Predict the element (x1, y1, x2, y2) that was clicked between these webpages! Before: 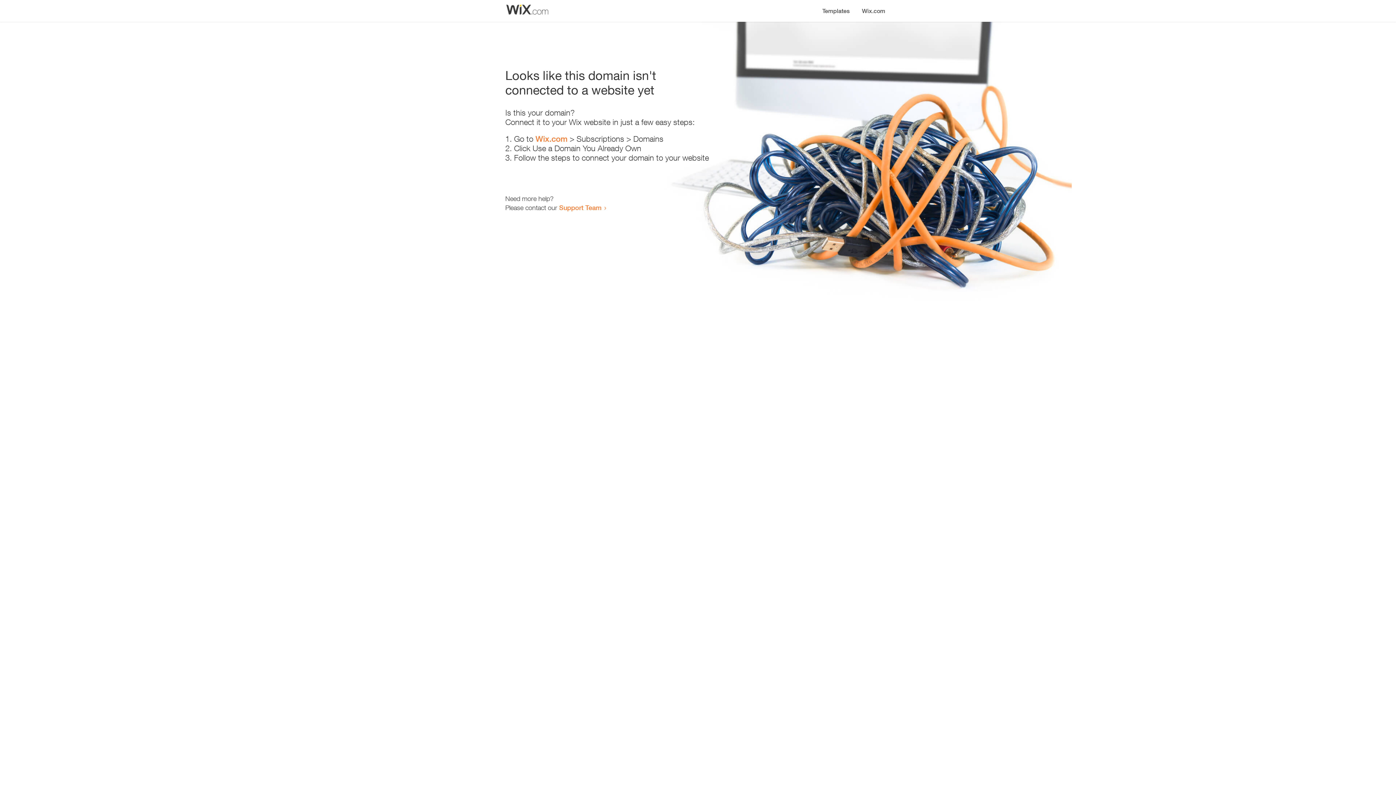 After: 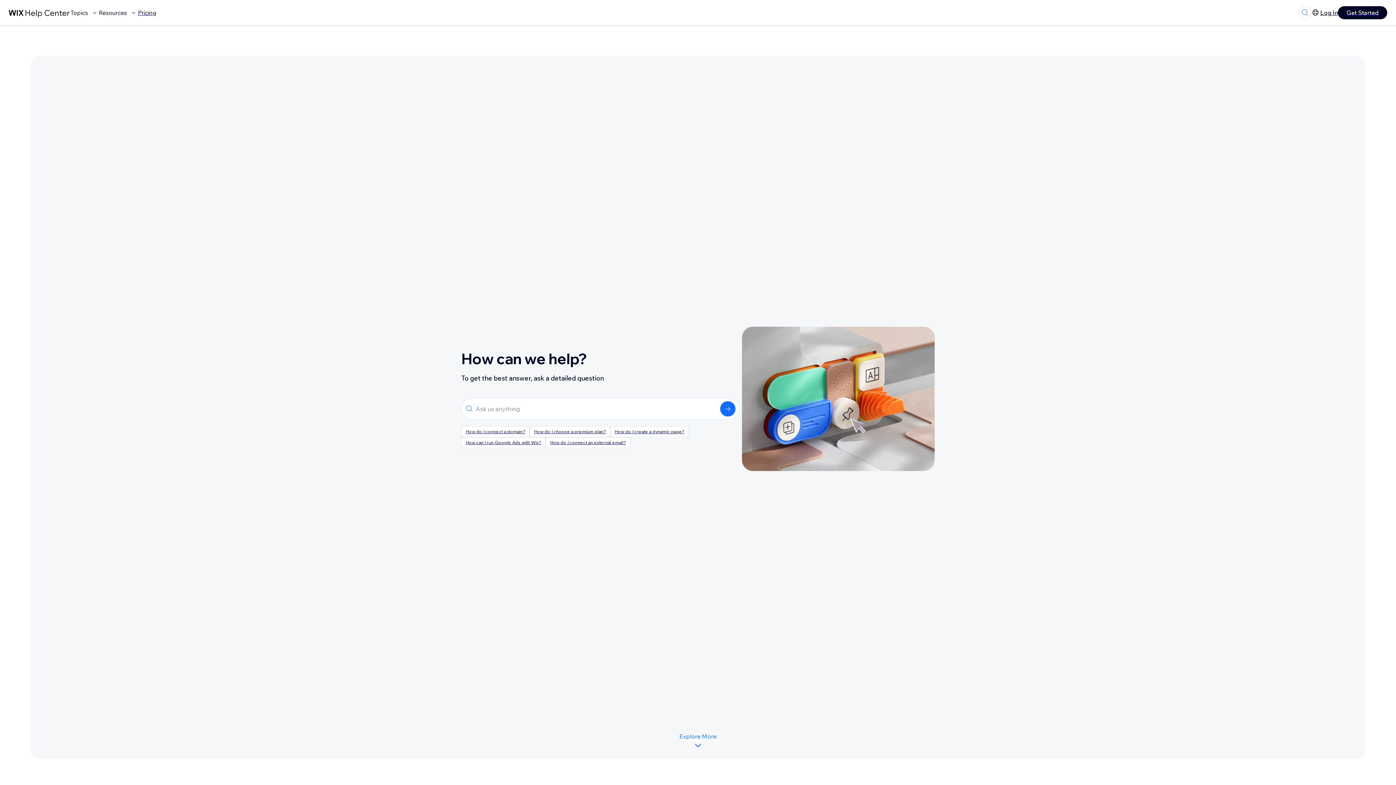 Action: bbox: (559, 203, 601, 211) label: Support Team